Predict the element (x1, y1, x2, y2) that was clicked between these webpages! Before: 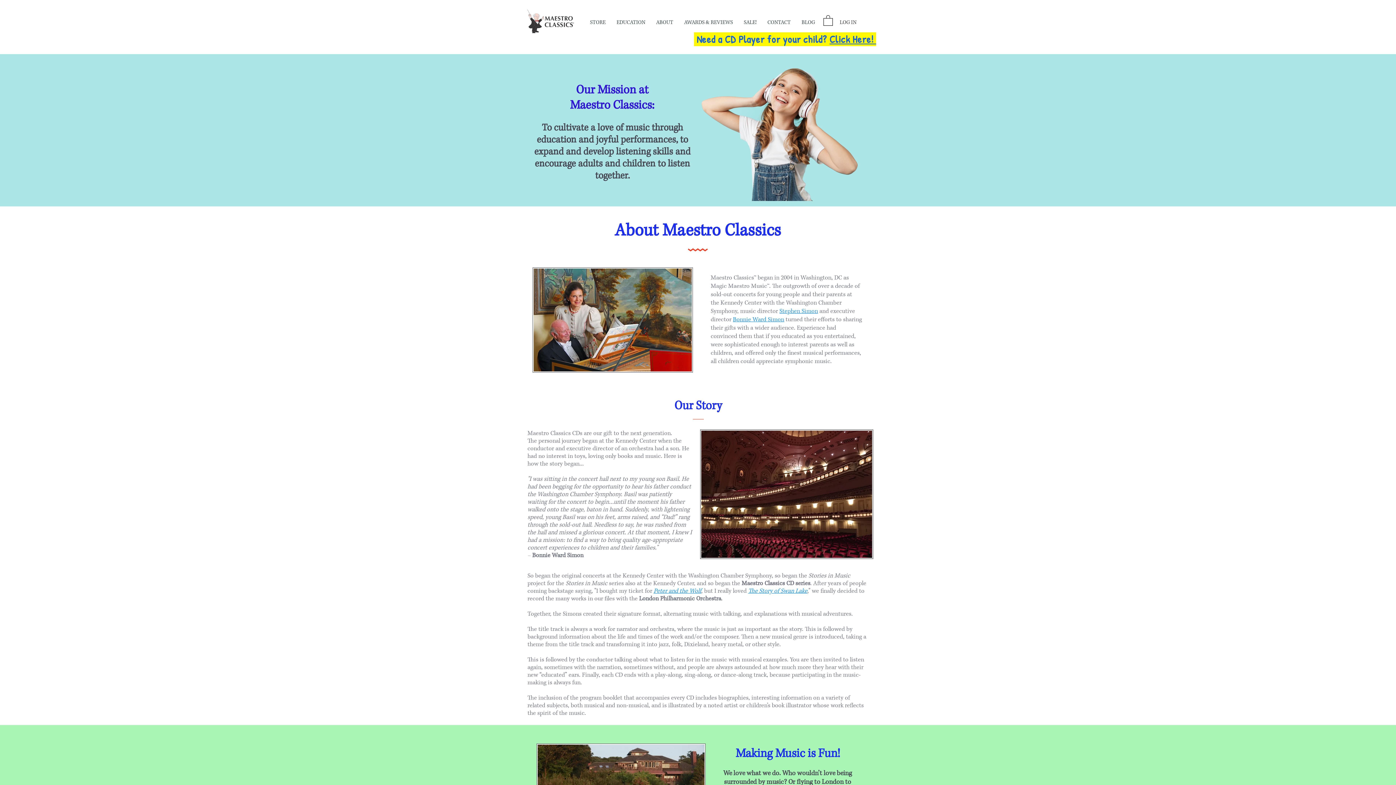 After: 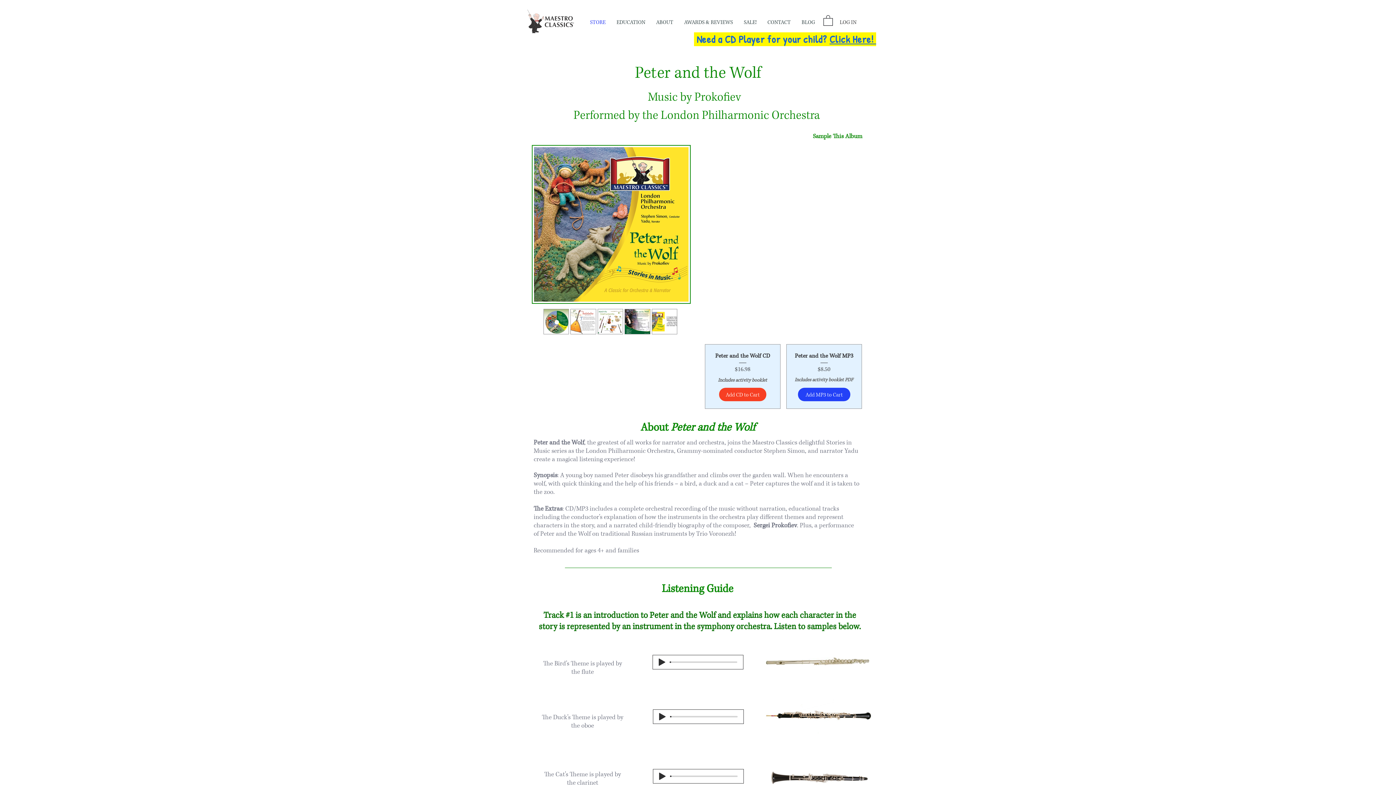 Action: bbox: (653, 587, 701, 595) label: Peter and the Wolf